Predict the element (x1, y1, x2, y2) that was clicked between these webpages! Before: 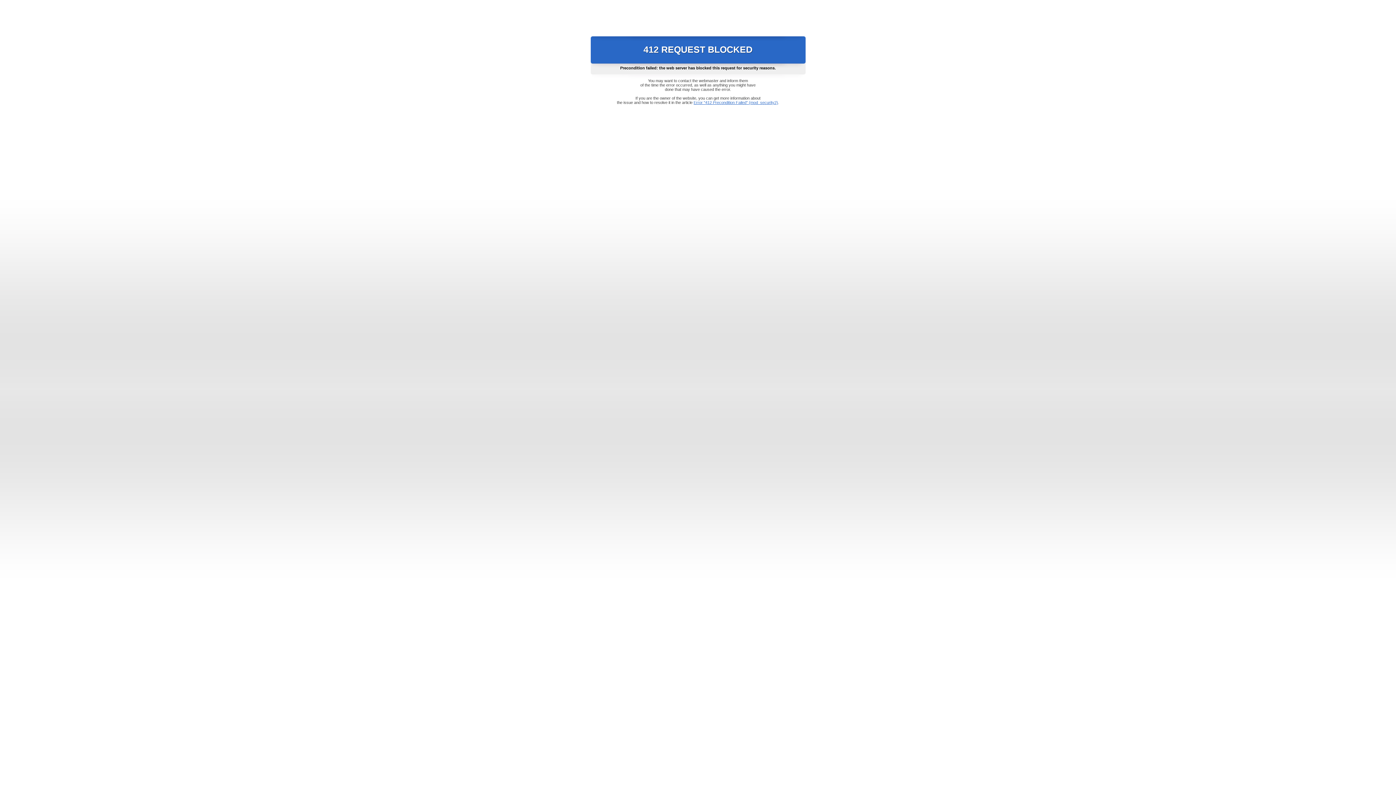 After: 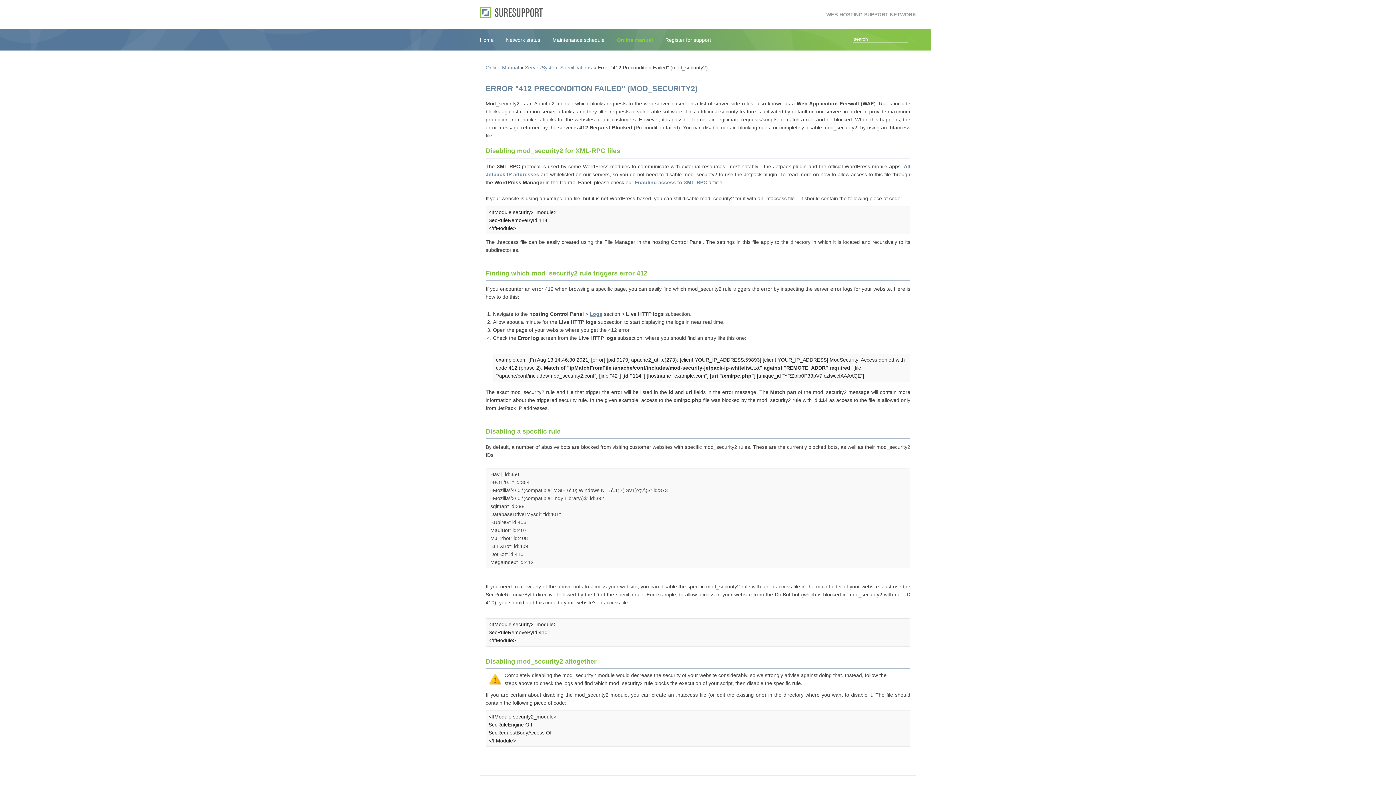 Action: label: Error "412 Precondition Failed" (mod_security2) bbox: (693, 100, 778, 104)